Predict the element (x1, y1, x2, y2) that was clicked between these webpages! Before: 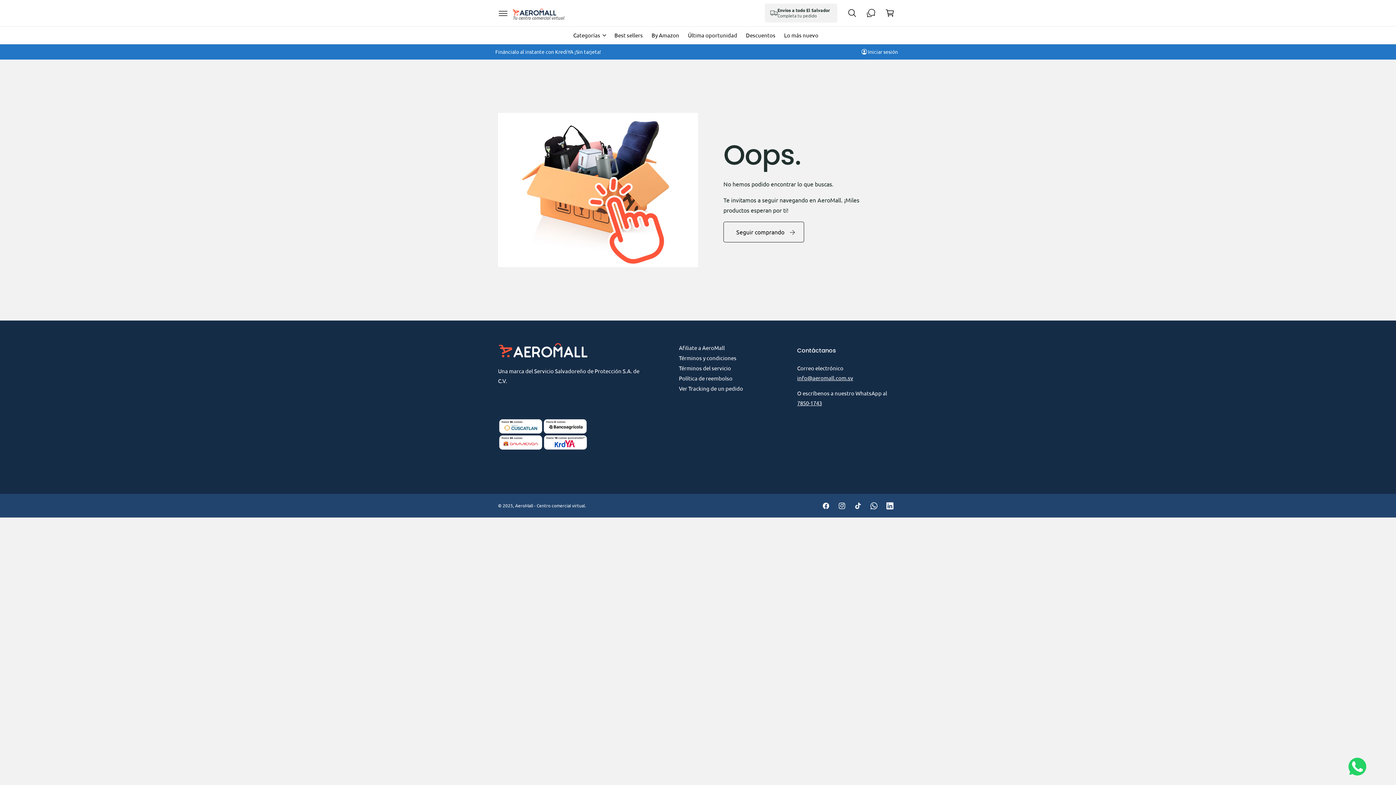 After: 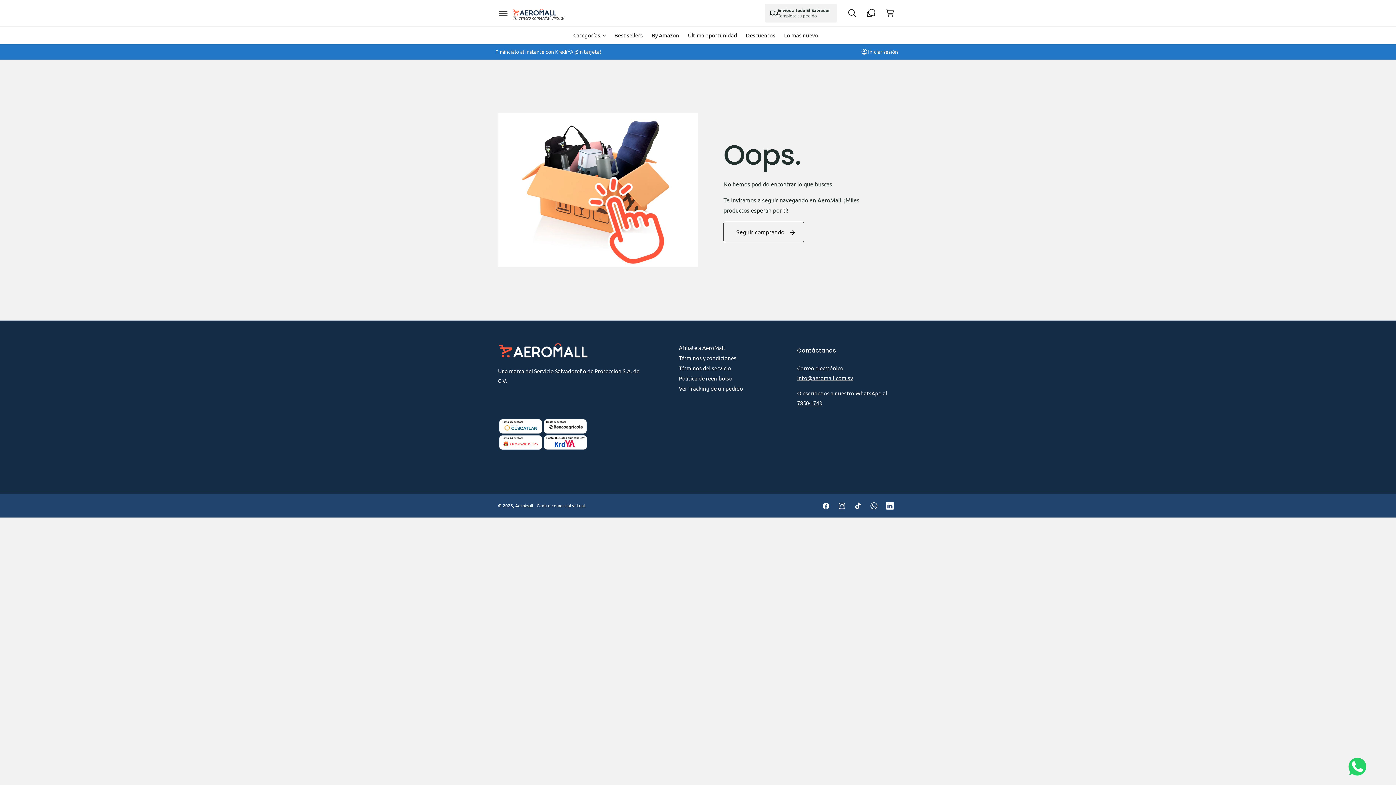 Action: label: LinkedIn bbox: (882, 498, 898, 514)